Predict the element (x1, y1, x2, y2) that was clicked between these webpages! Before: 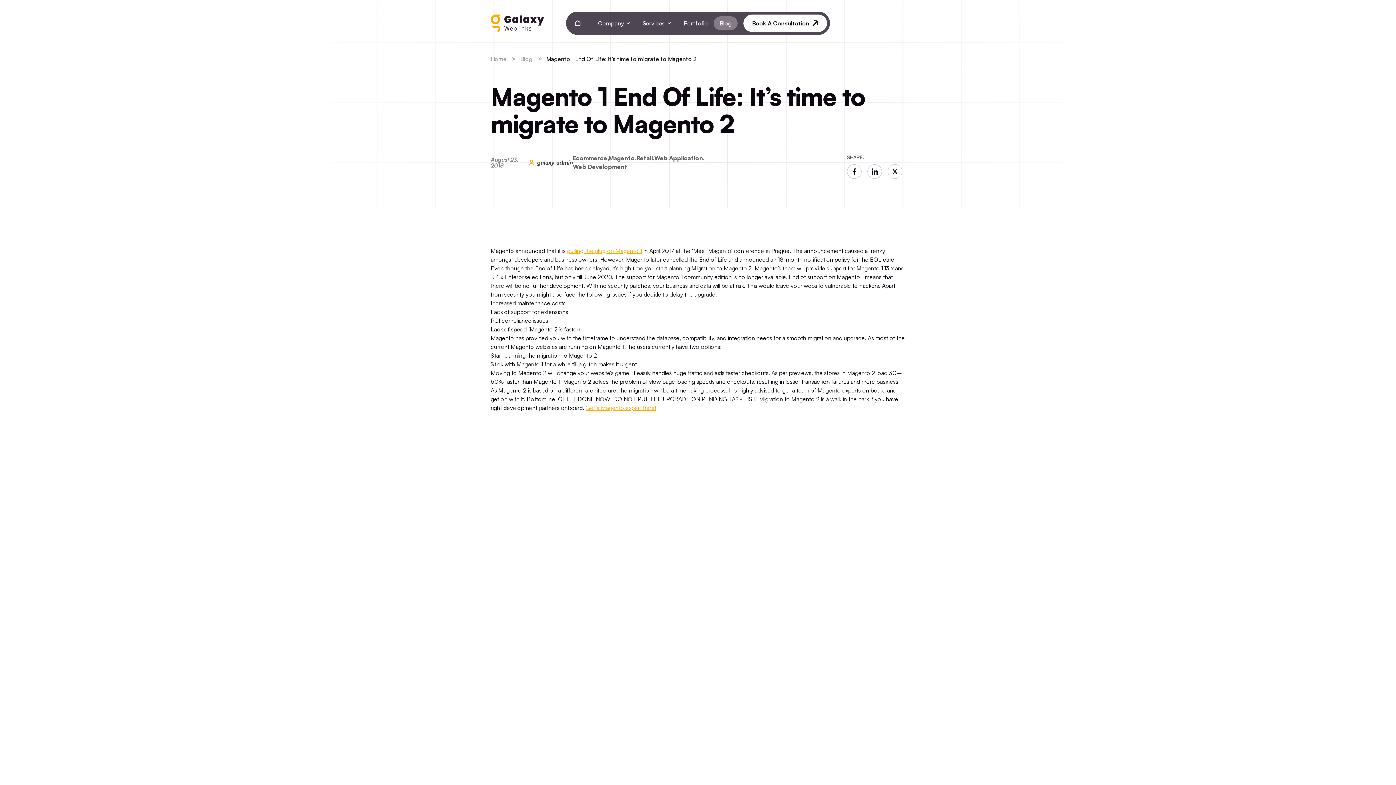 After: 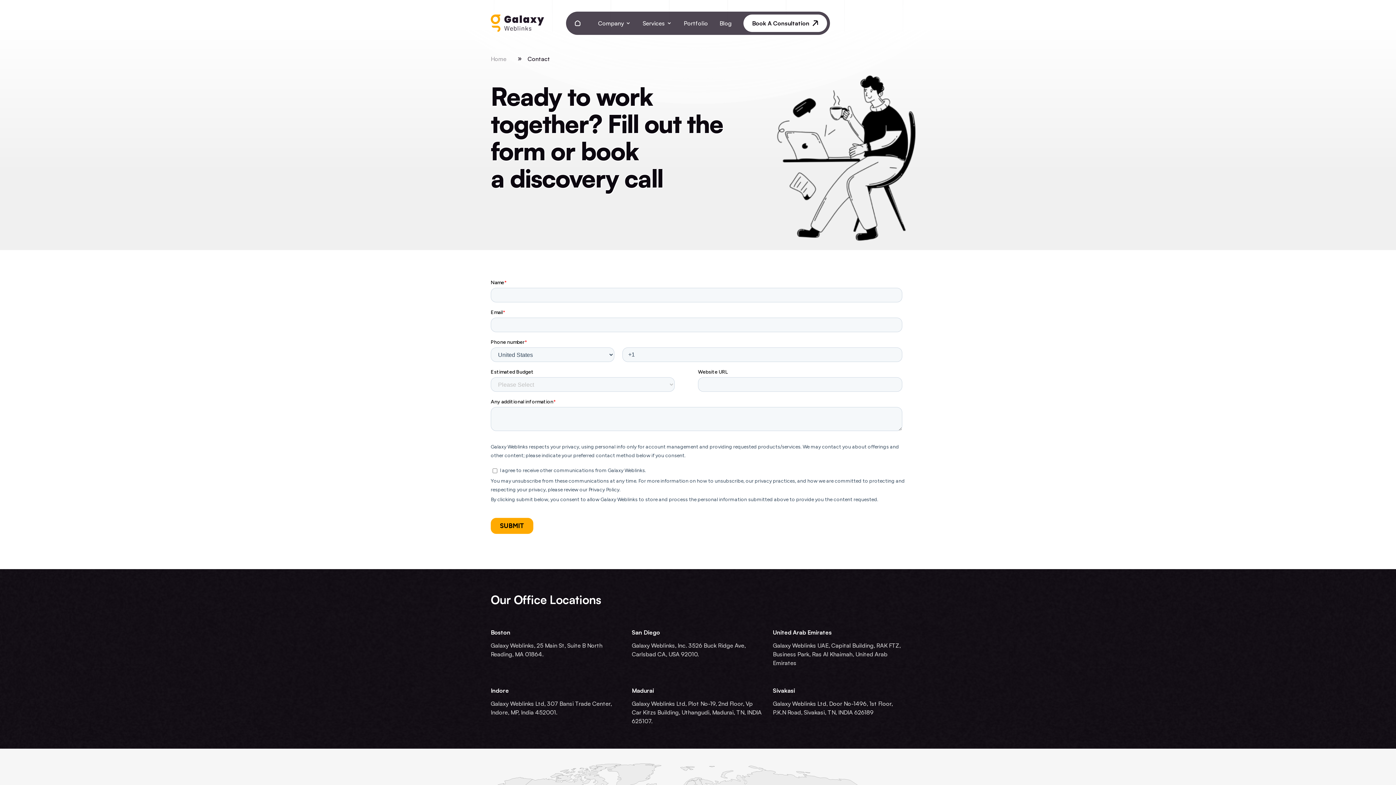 Action: label: Get a Magento expert here! bbox: (585, 404, 656, 411)